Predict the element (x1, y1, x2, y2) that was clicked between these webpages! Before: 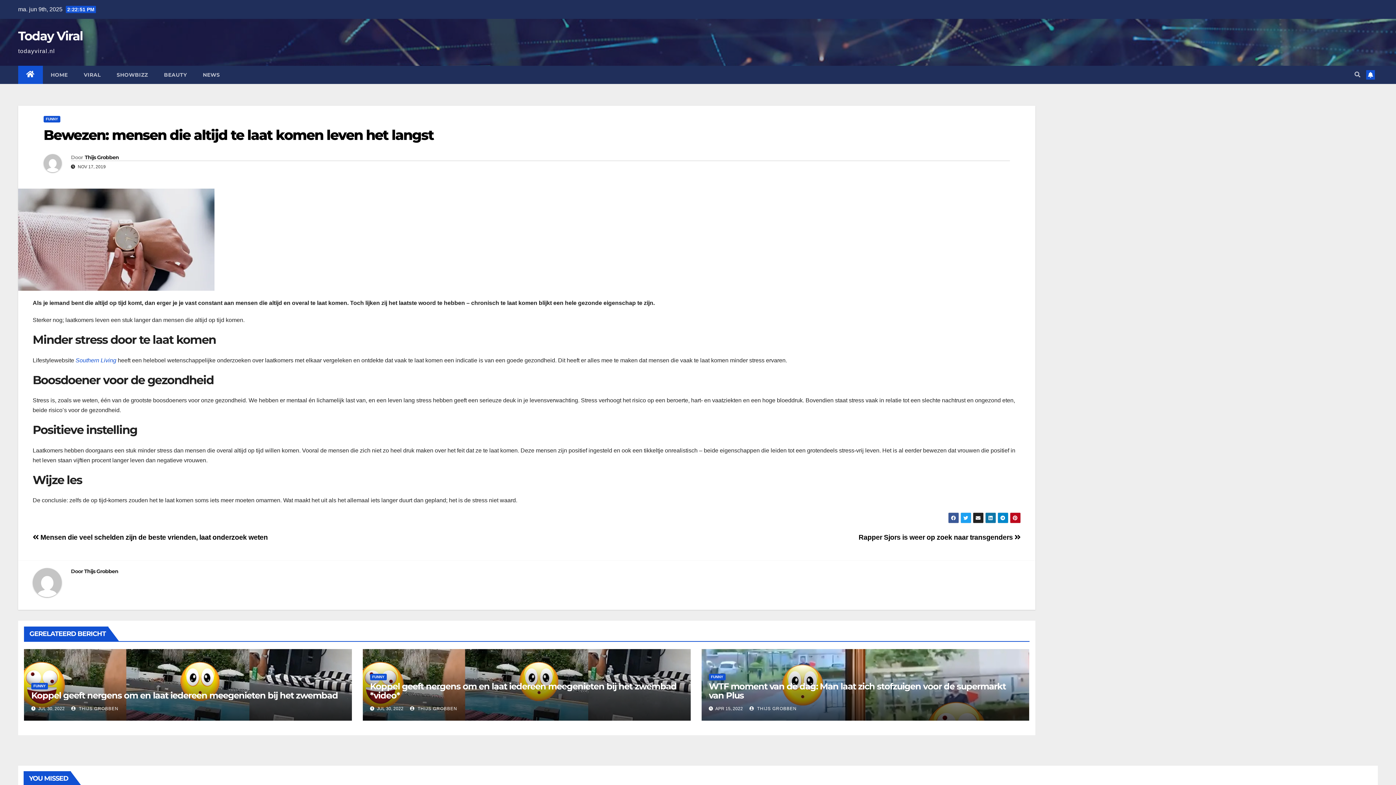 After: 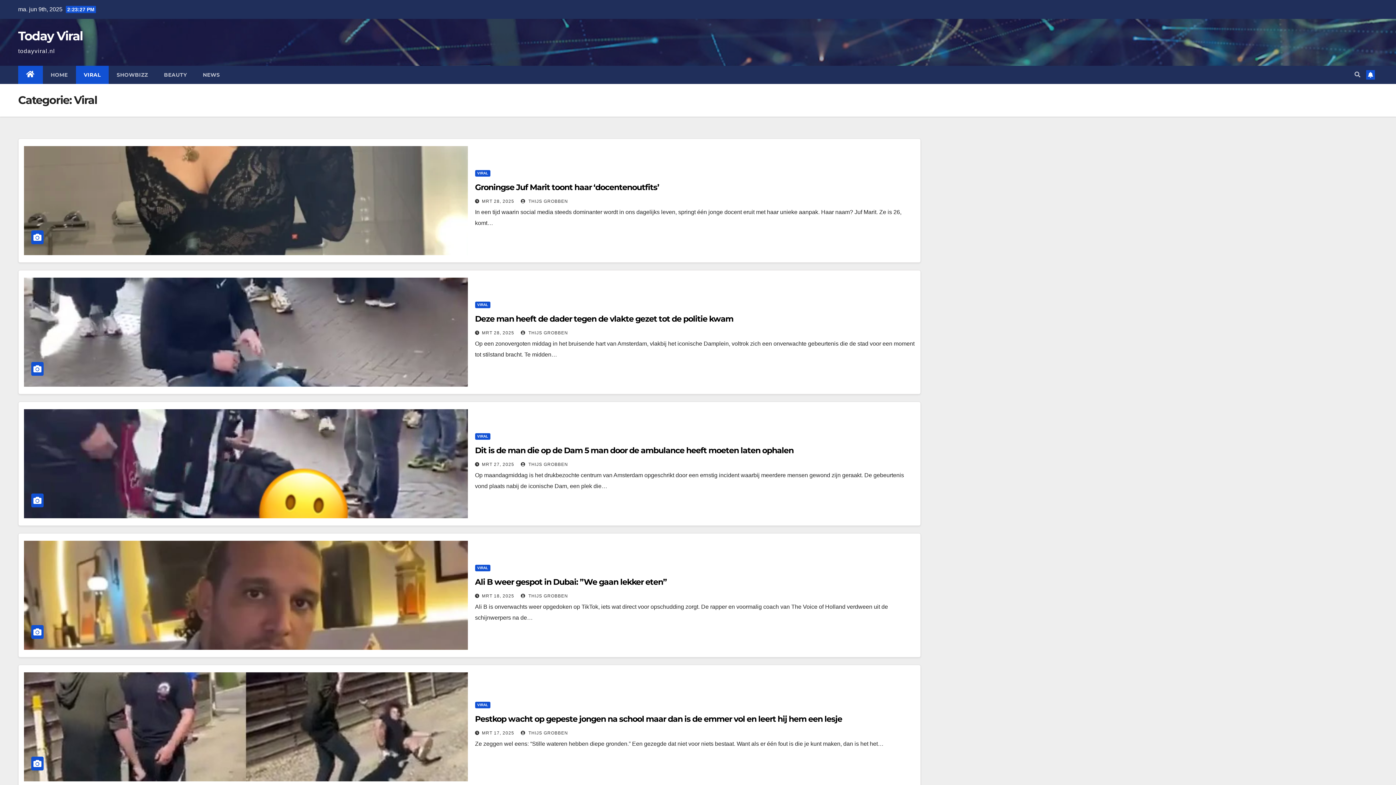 Action: bbox: (75, 65, 108, 84) label: VIRAL